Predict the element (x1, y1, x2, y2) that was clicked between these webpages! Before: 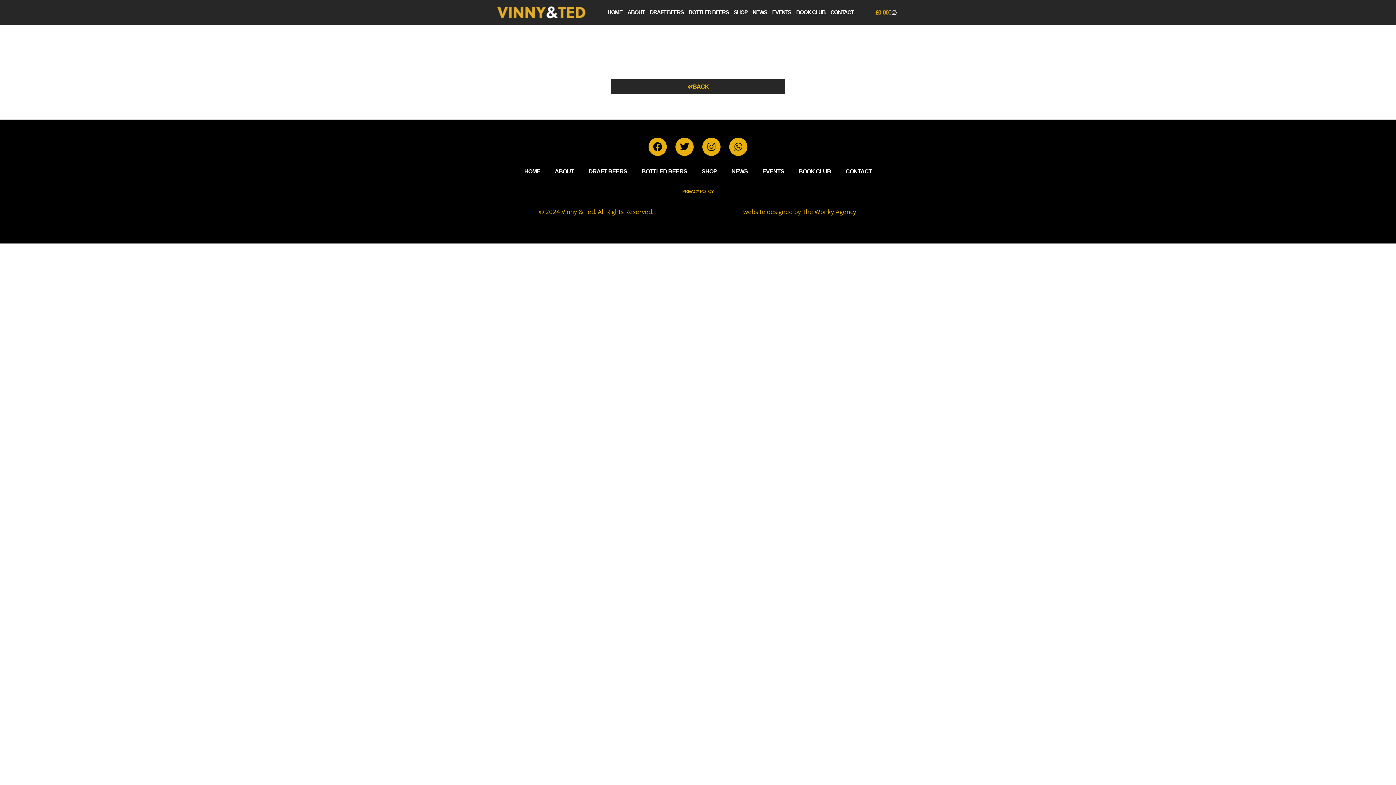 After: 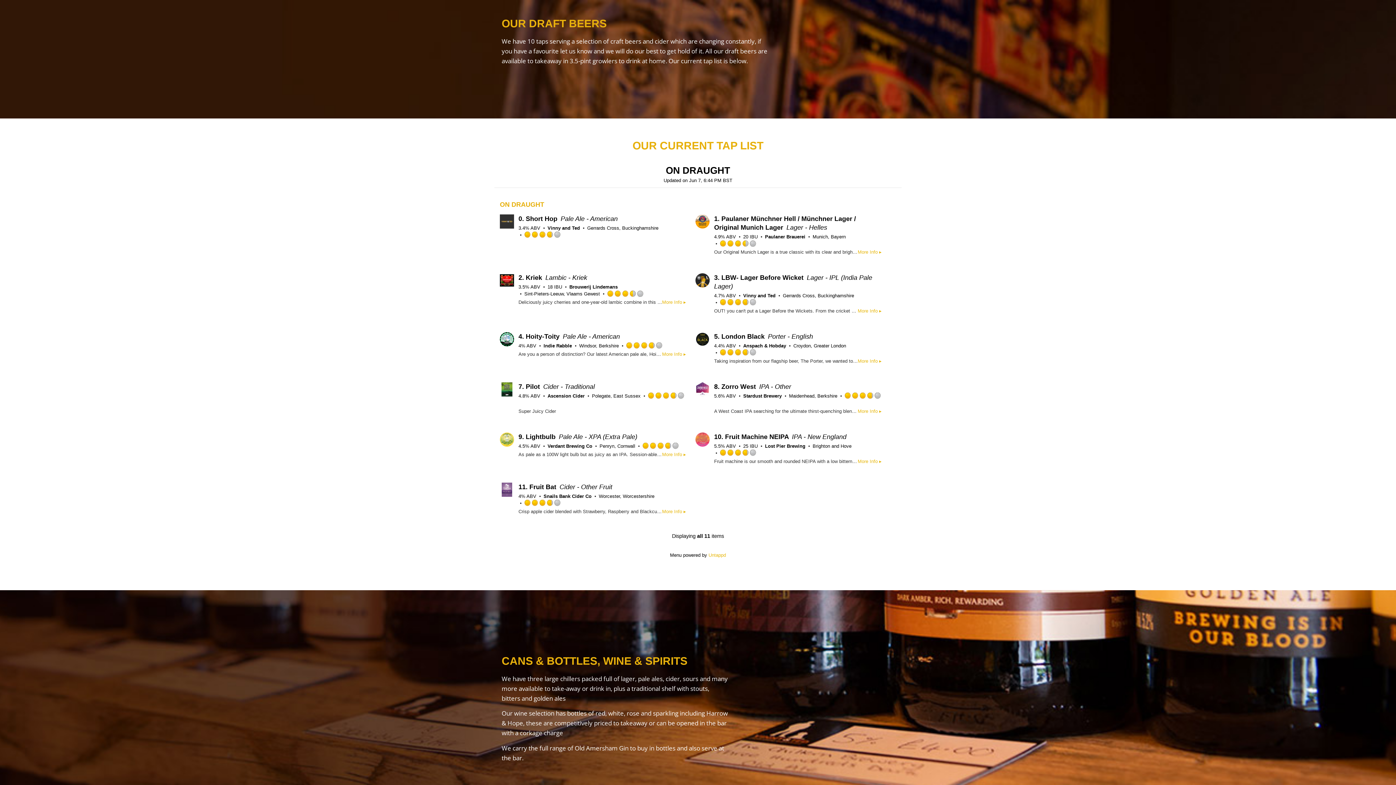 Action: label: DRAFT BEERS bbox: (647, 3, 686, 20)